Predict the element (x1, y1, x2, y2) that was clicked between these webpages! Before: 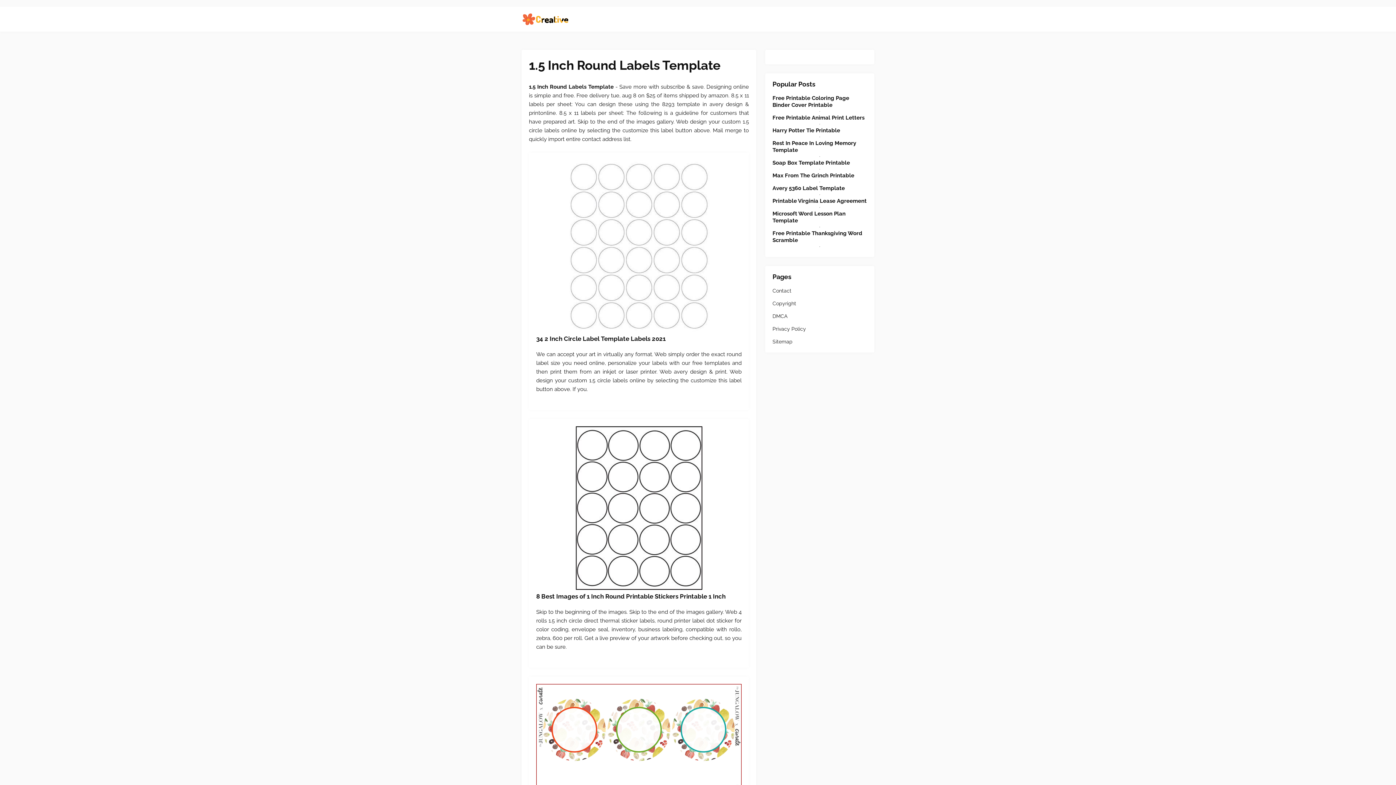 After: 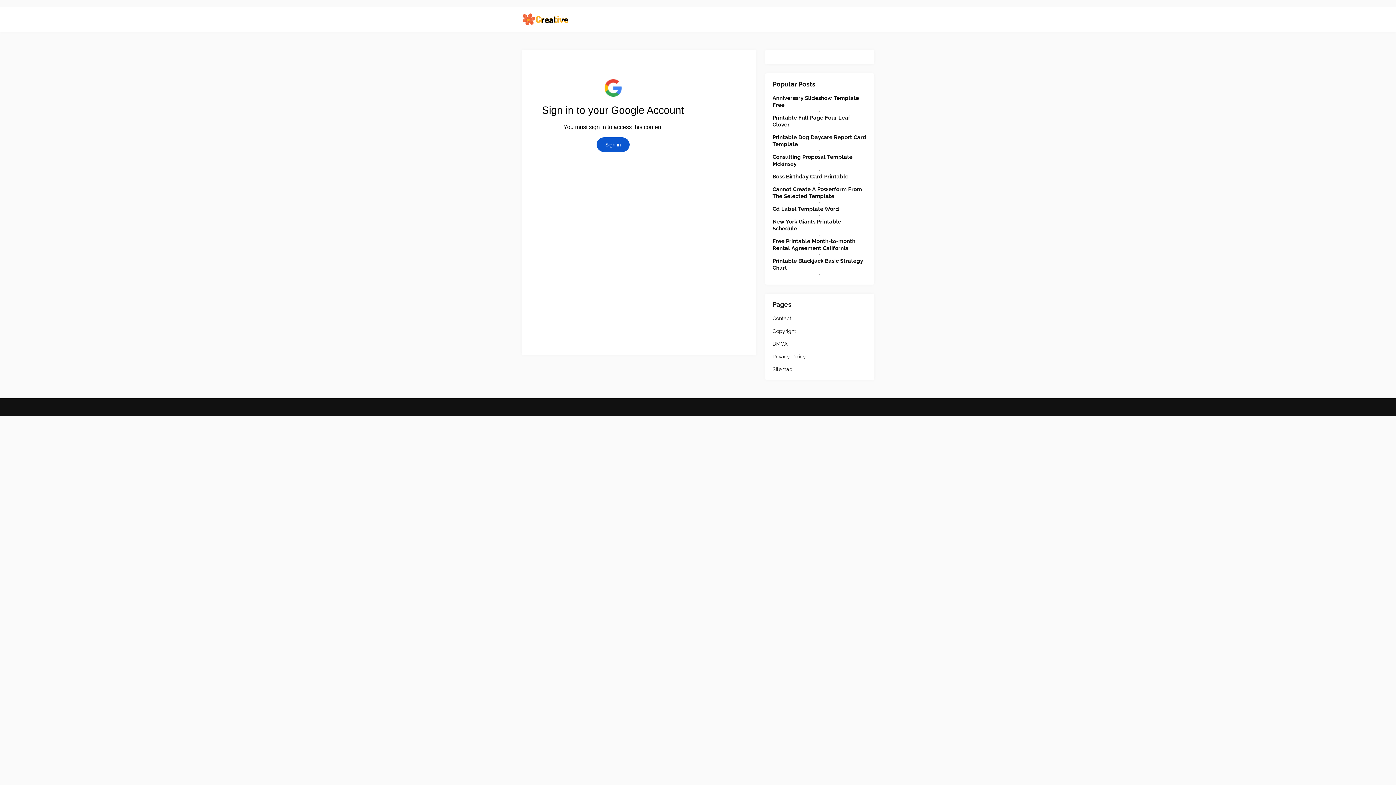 Action: label: Contact bbox: (772, 287, 867, 297)